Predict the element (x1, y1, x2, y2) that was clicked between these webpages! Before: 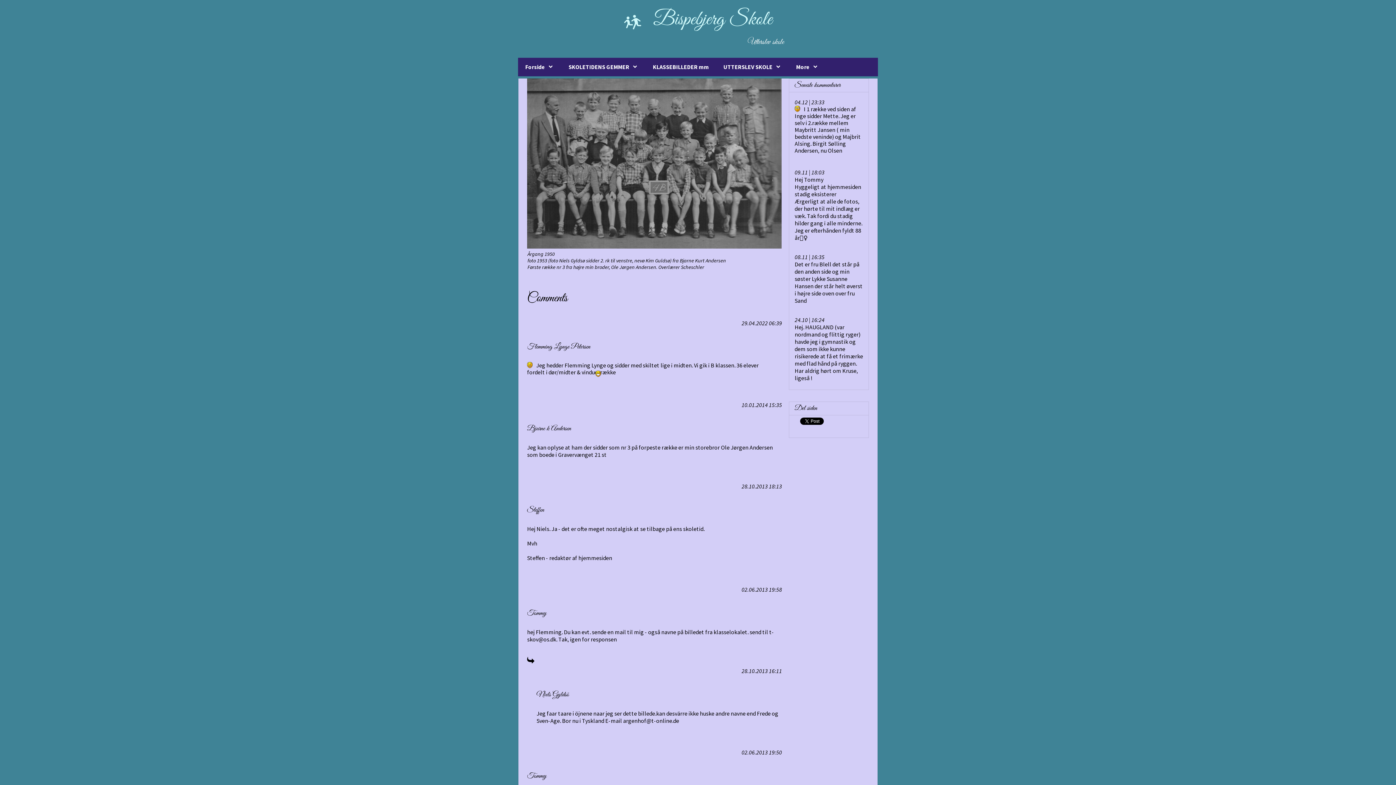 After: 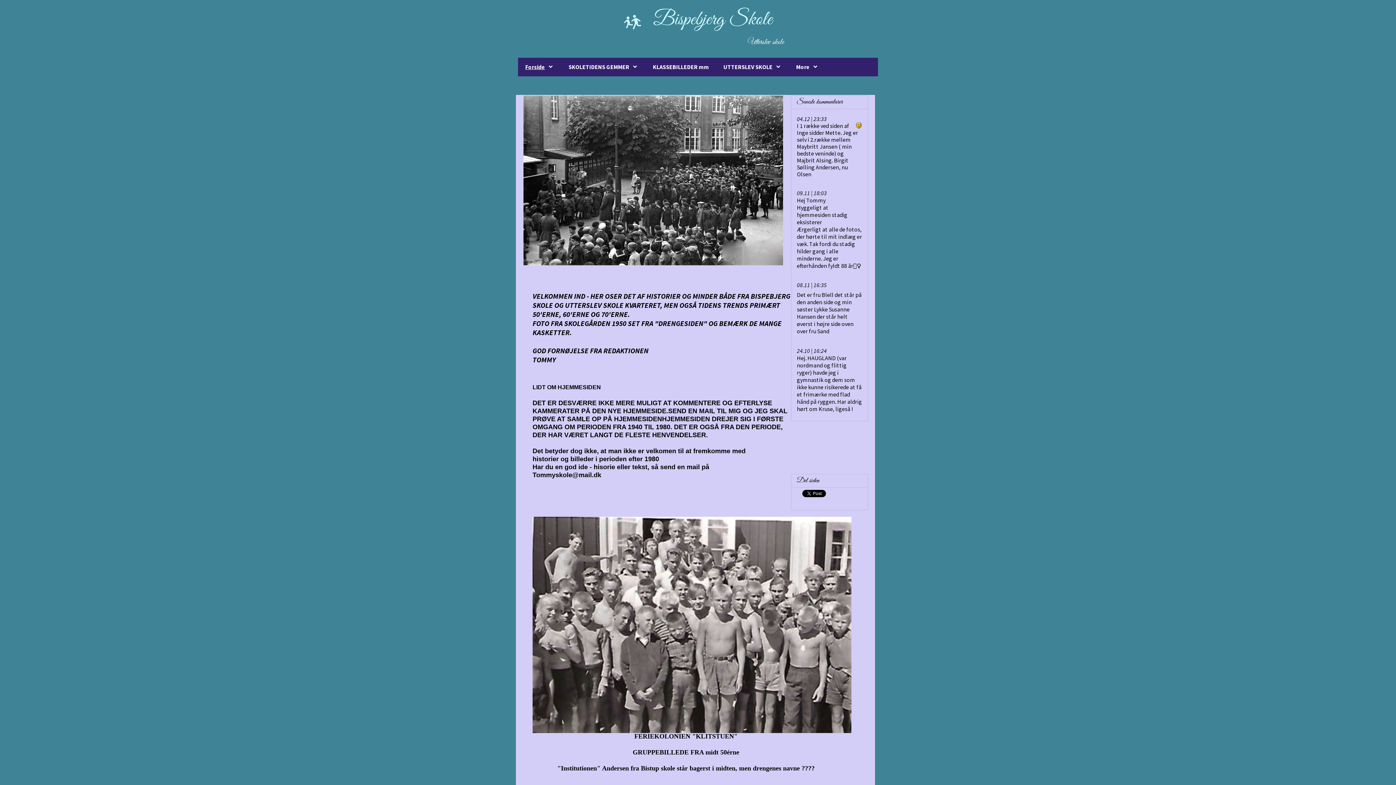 Action: bbox: (518, 57, 561, 76) label: Forside